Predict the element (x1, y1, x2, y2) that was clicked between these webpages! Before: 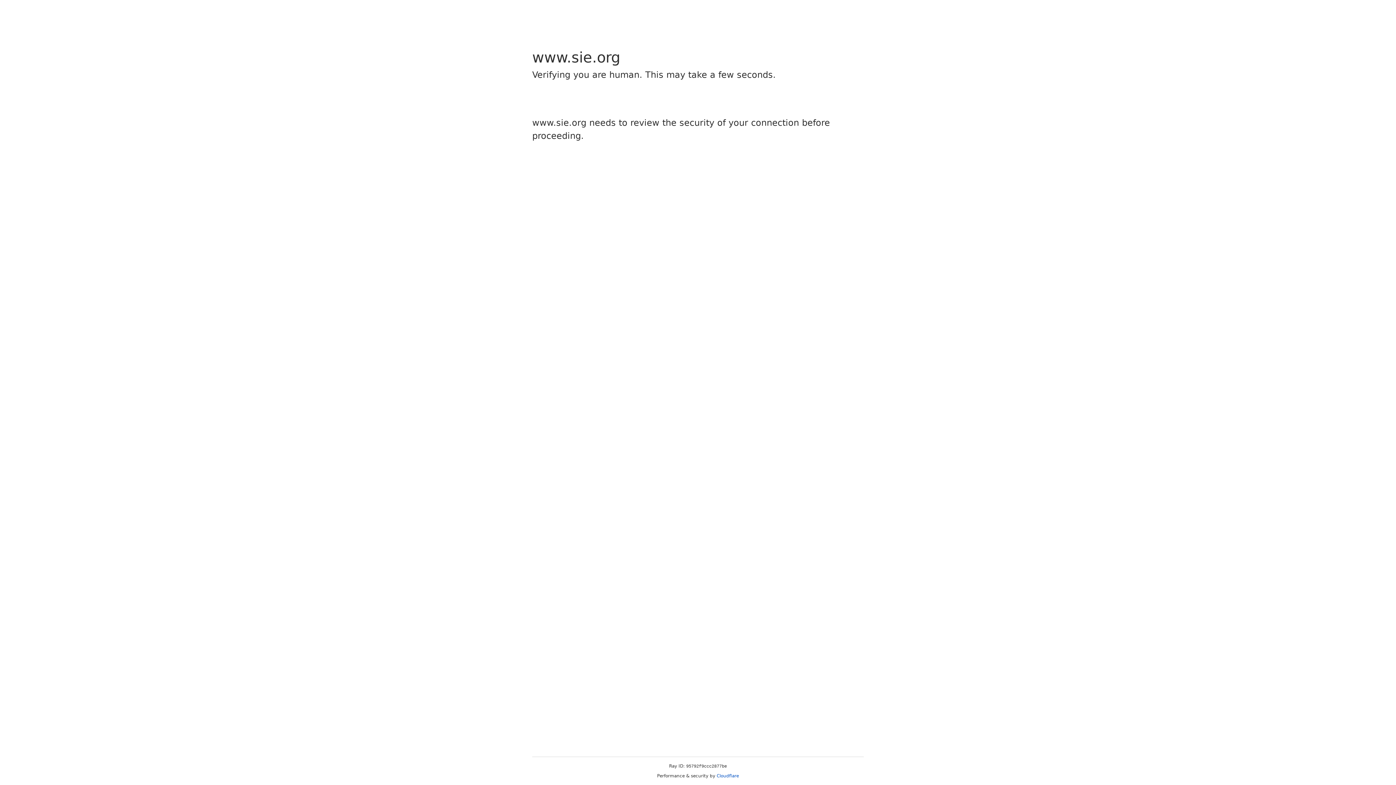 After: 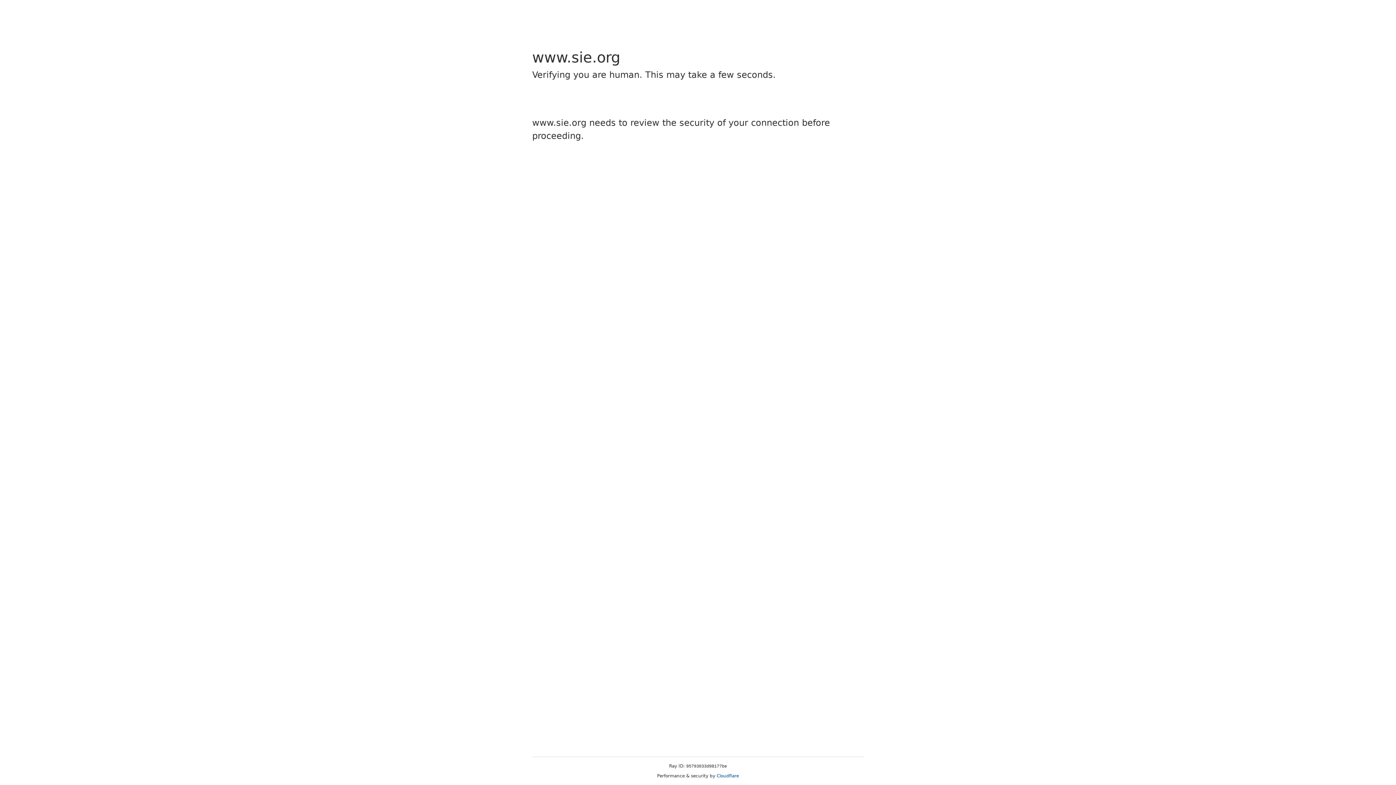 Action: label: Cloudflare bbox: (716, 773, 739, 778)